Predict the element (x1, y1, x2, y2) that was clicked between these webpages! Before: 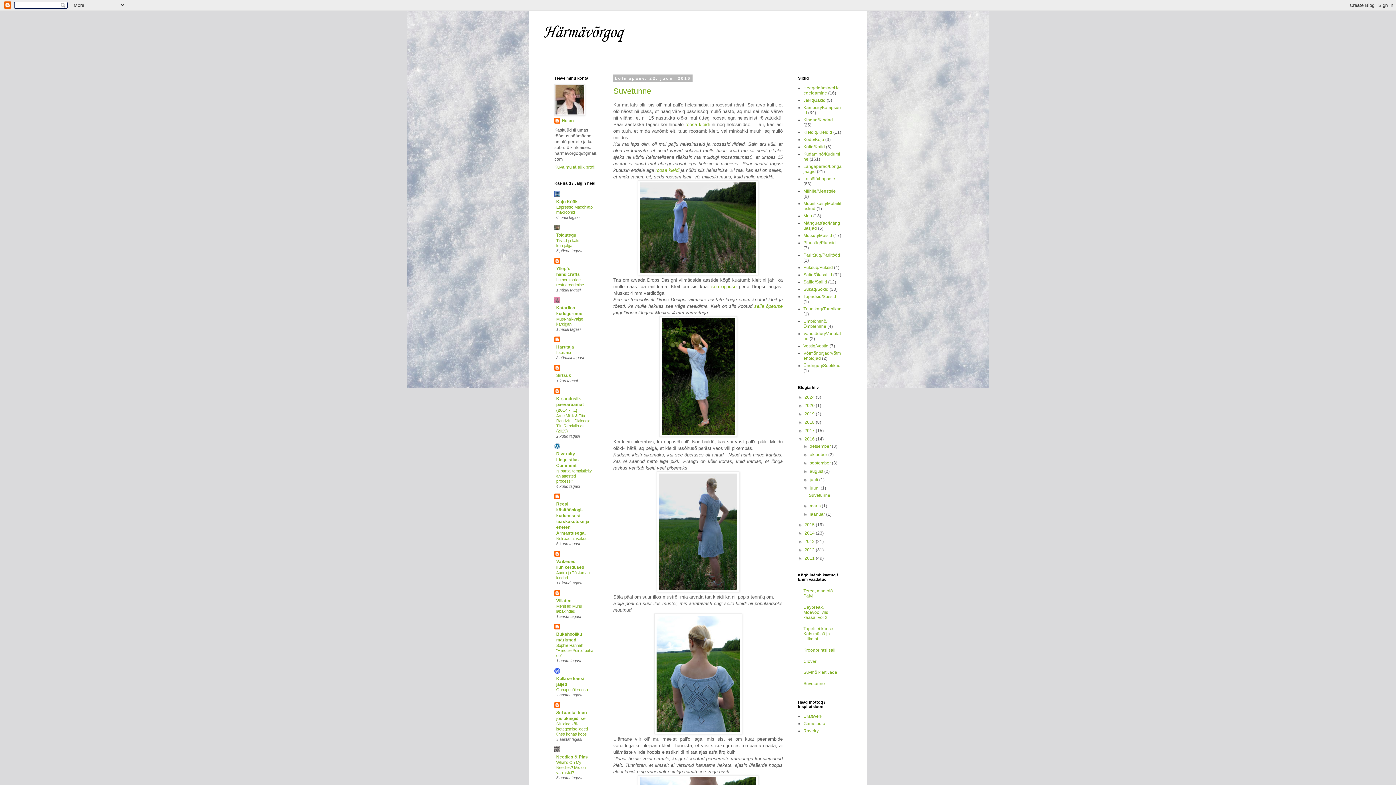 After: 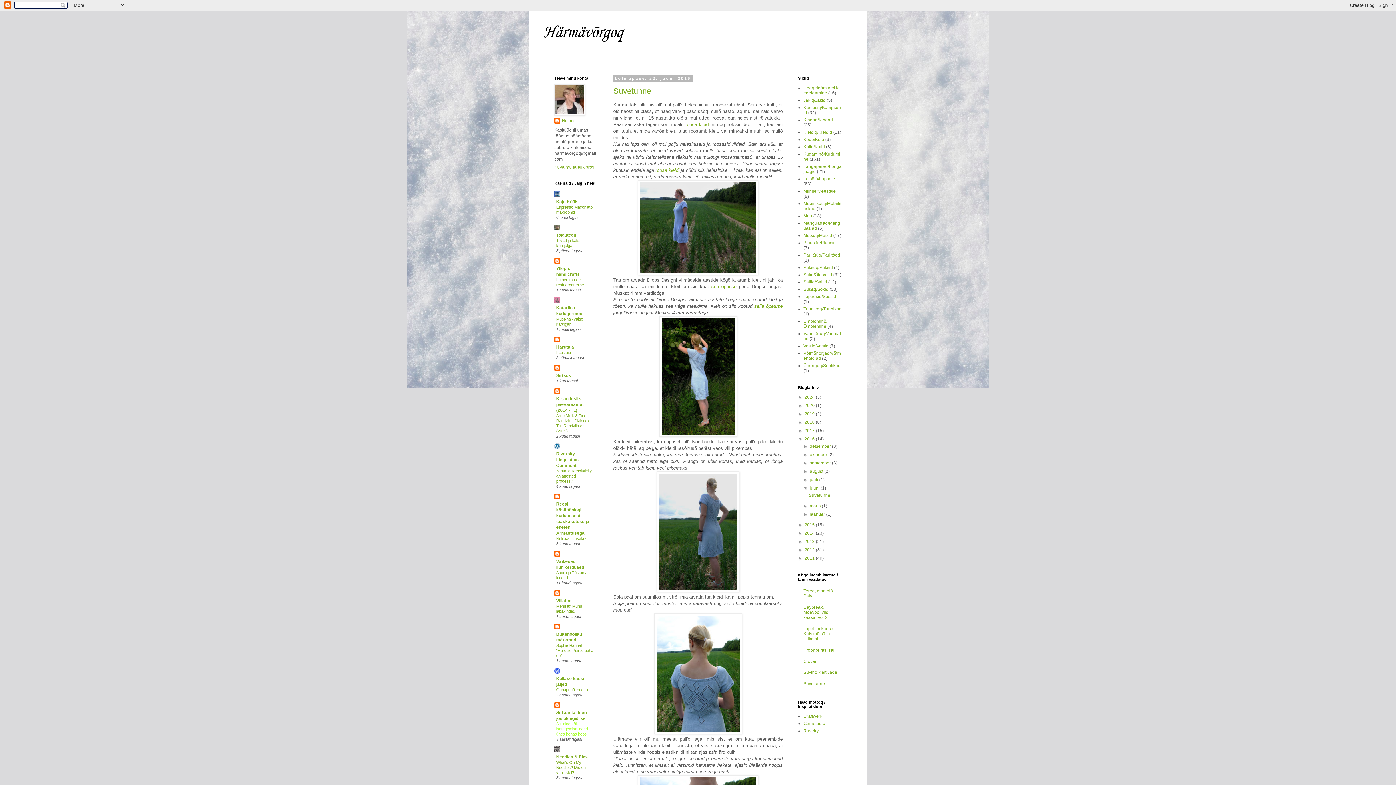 Action: label: Siit leiad kõik isetegemise ideed ühes kohas koos bbox: (556, 722, 588, 736)